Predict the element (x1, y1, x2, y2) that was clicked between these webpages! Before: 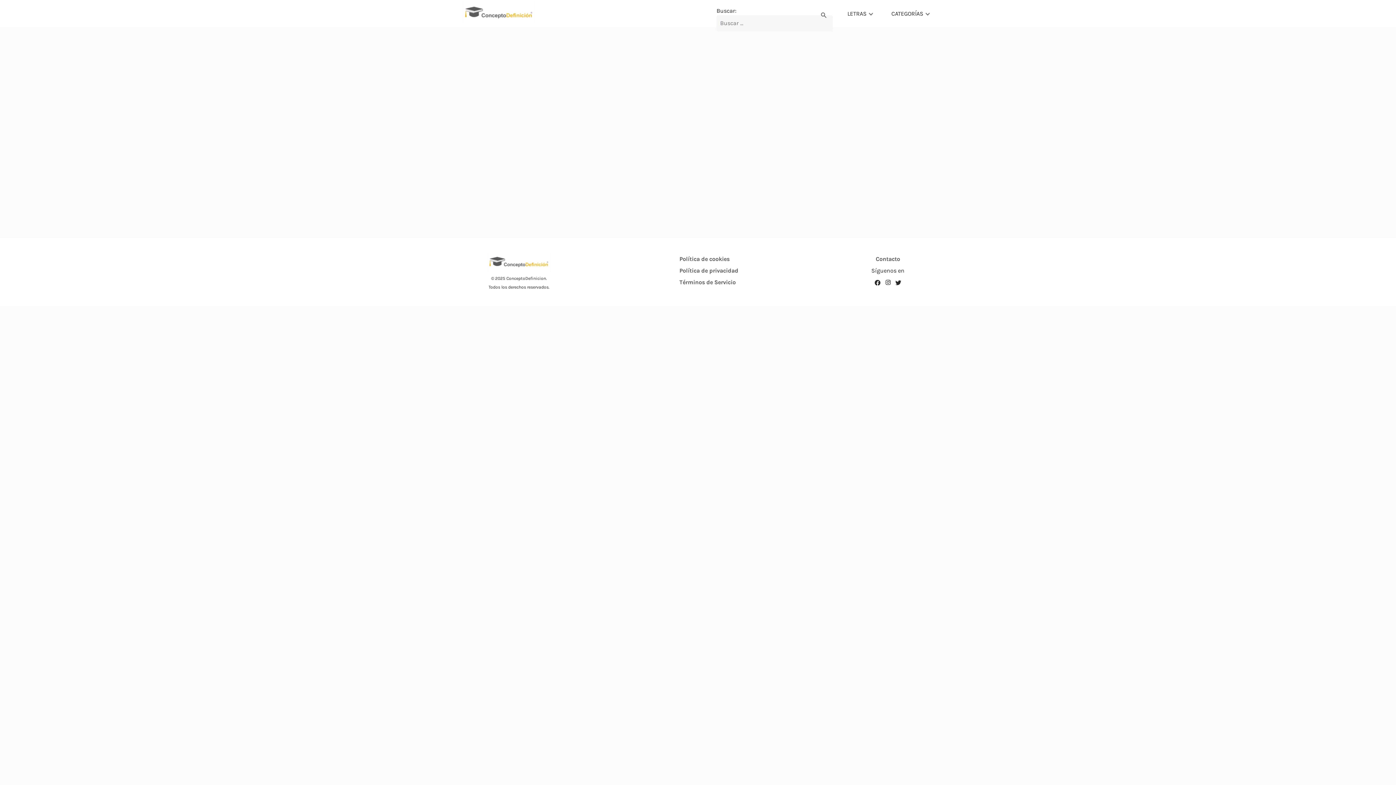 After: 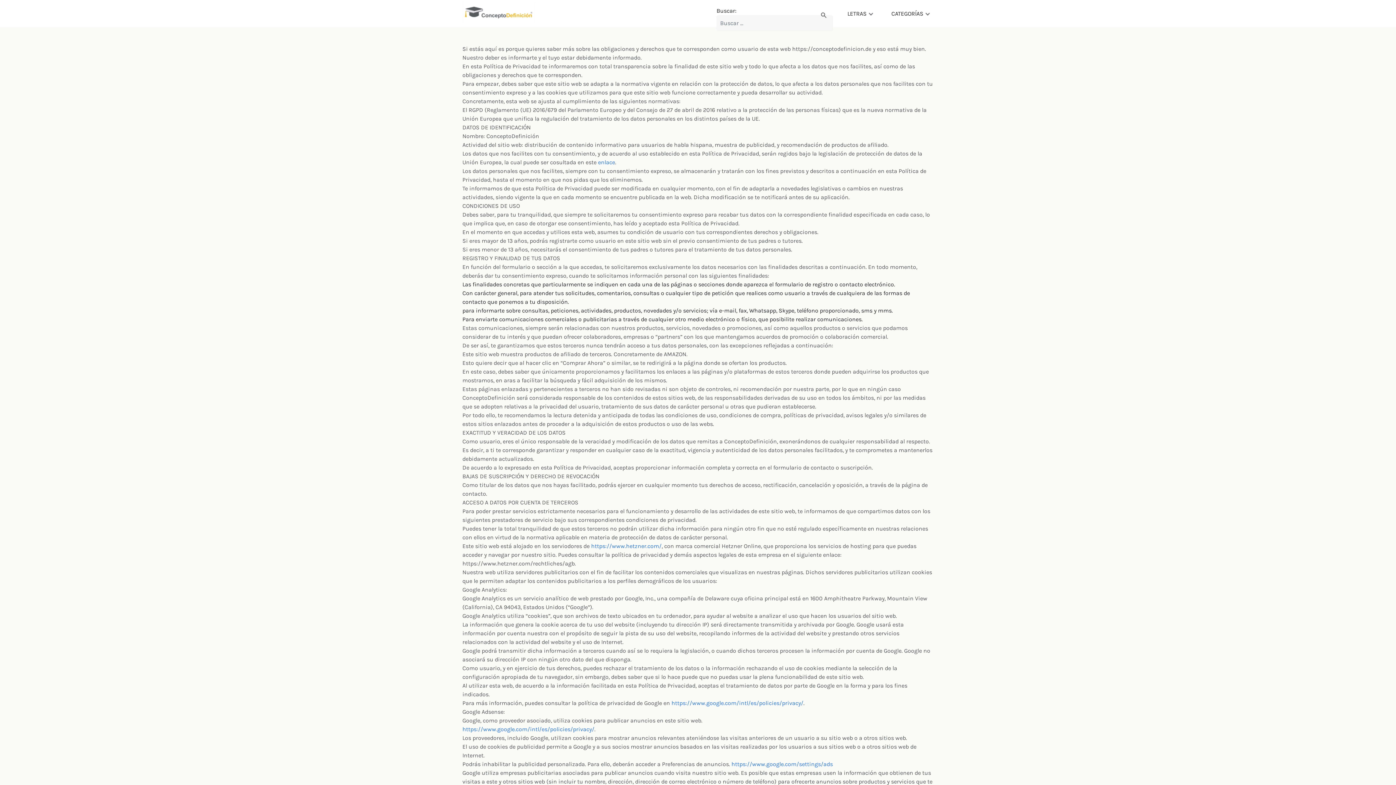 Action: bbox: (679, 266, 738, 275) label: Política de privacidad